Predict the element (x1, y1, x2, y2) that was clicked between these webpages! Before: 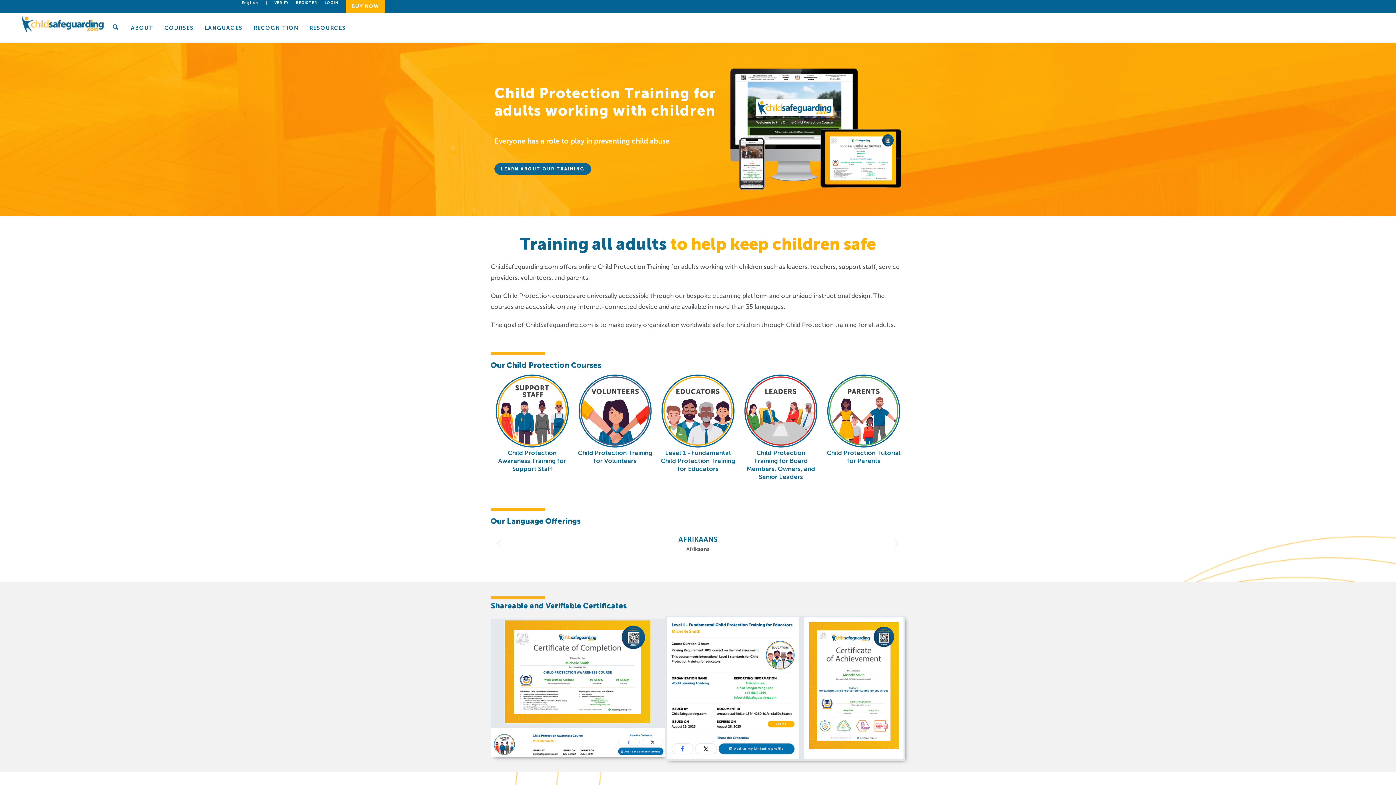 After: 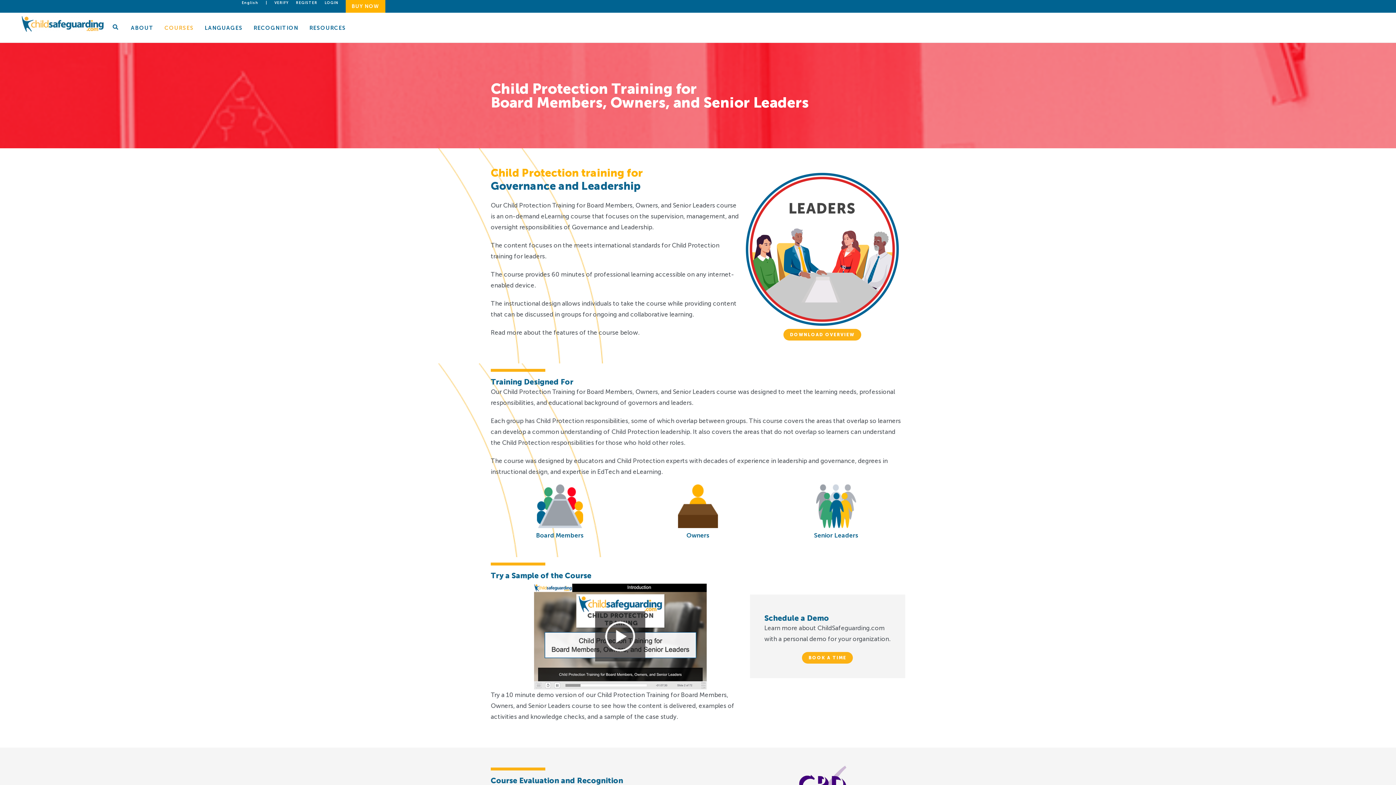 Action: bbox: (746, 449, 815, 480) label: Child Protection Training for Board Members, Owners, and Senior Leaders